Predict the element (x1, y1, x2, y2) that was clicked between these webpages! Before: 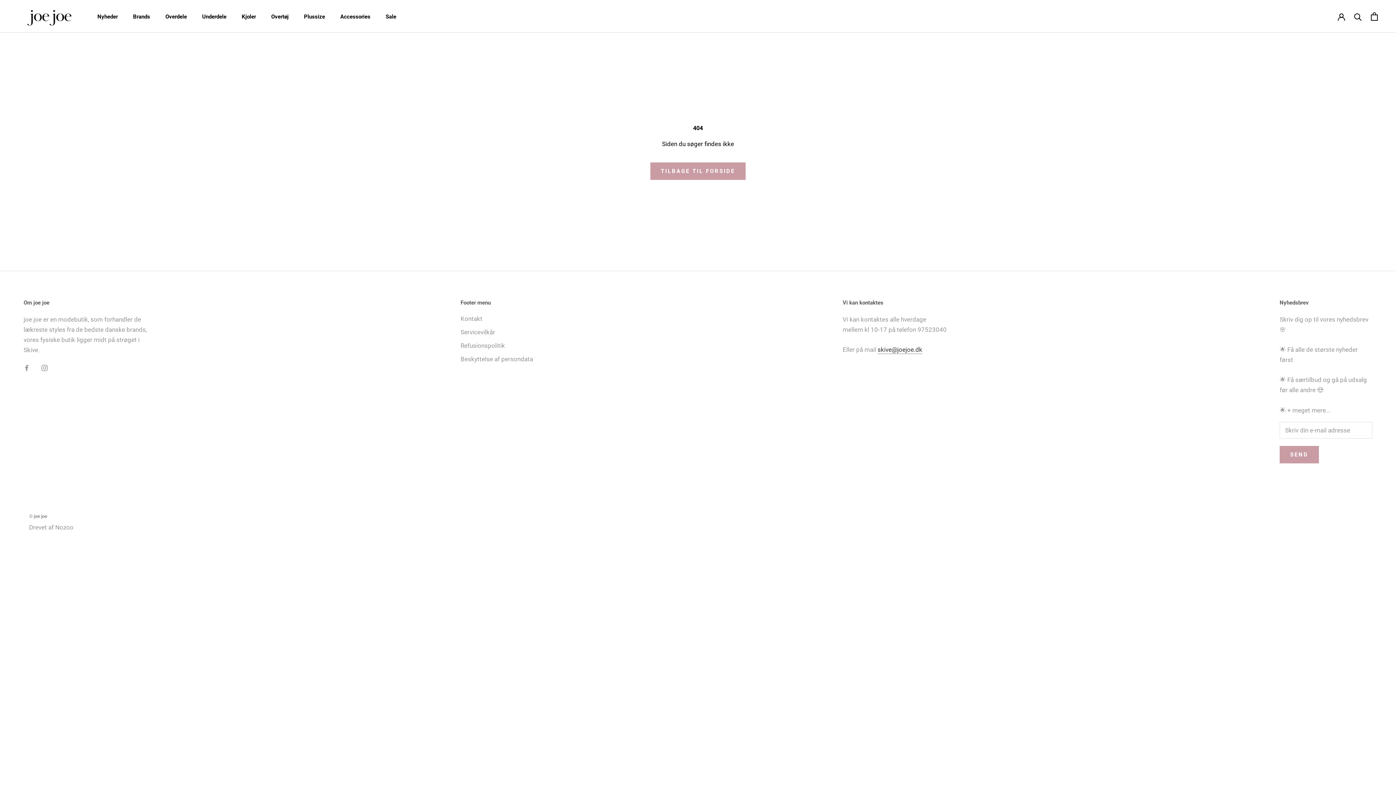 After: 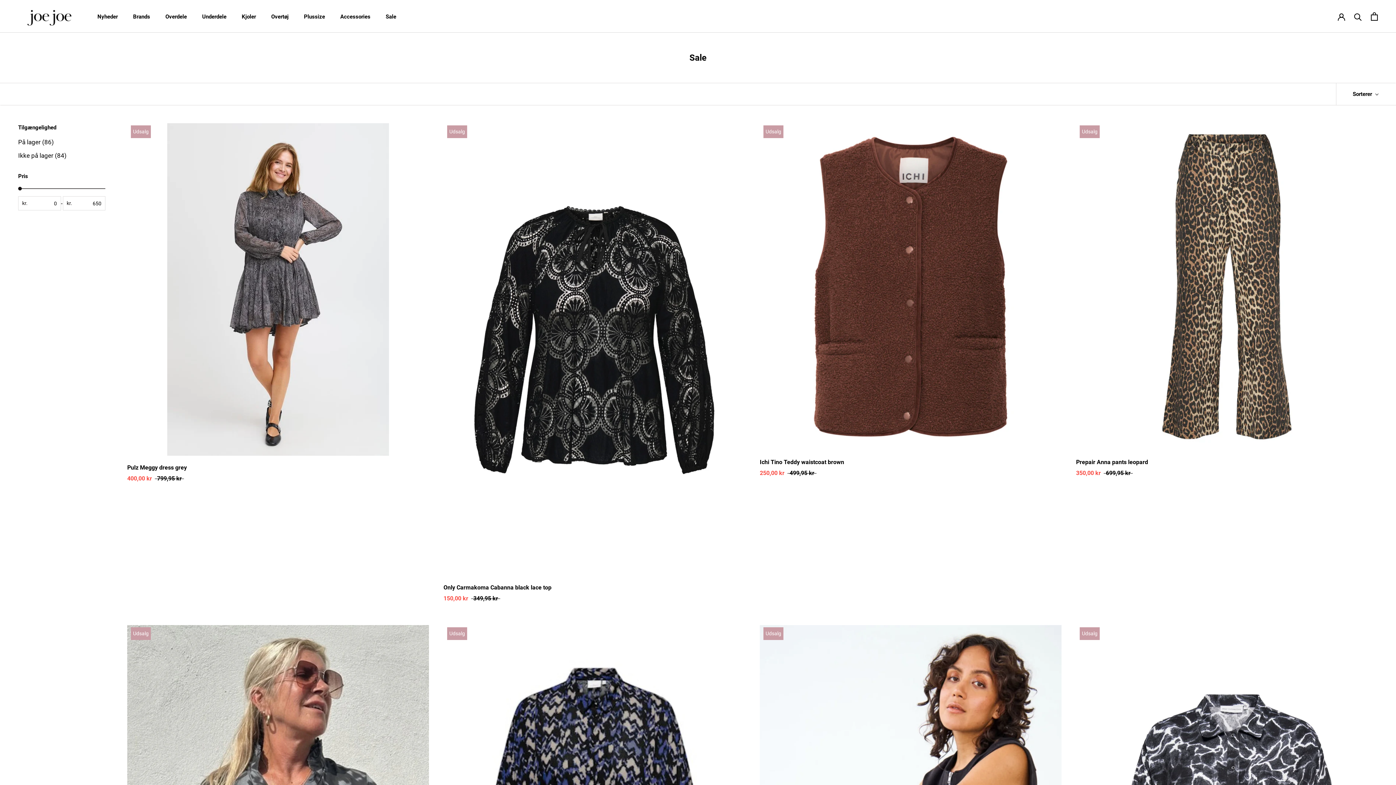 Action: label: Sale bbox: (385, 13, 396, 20)